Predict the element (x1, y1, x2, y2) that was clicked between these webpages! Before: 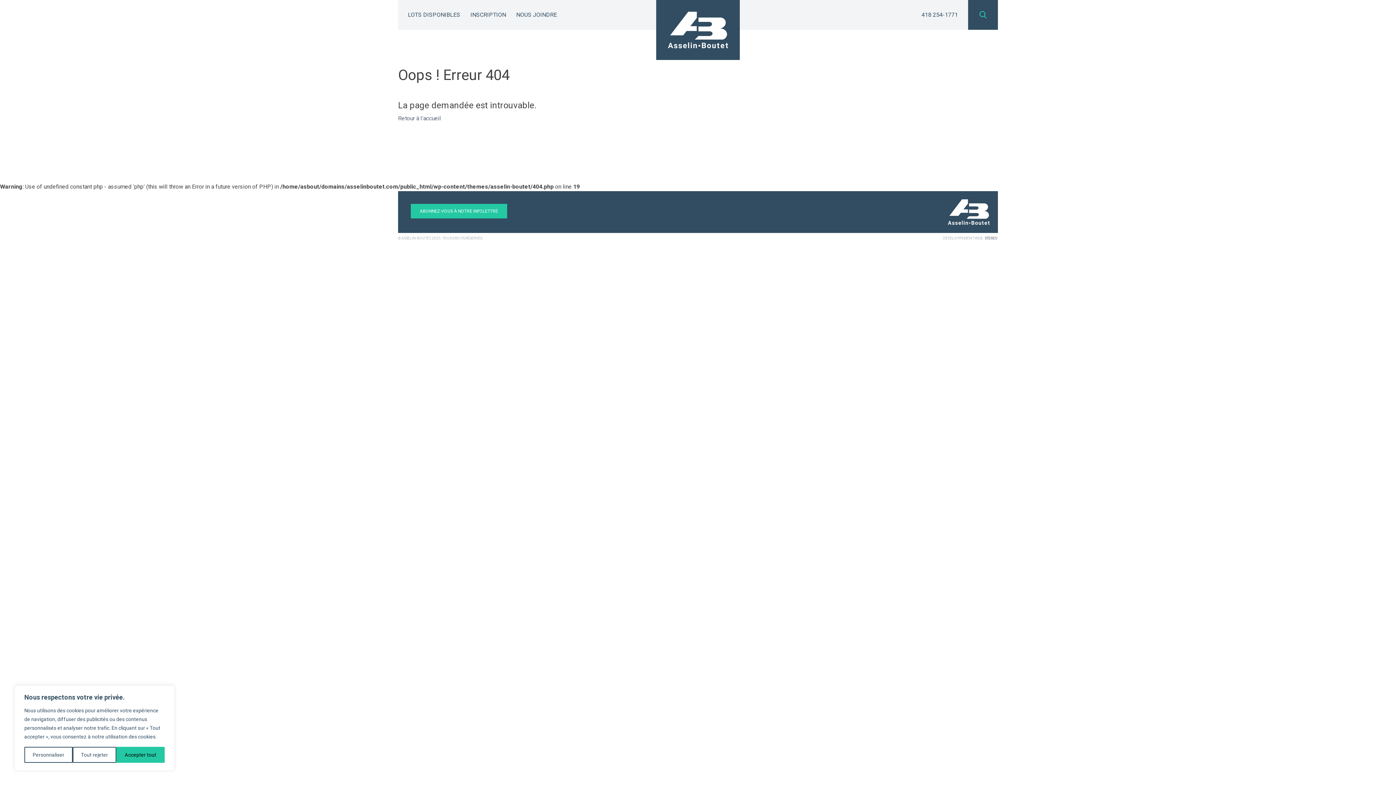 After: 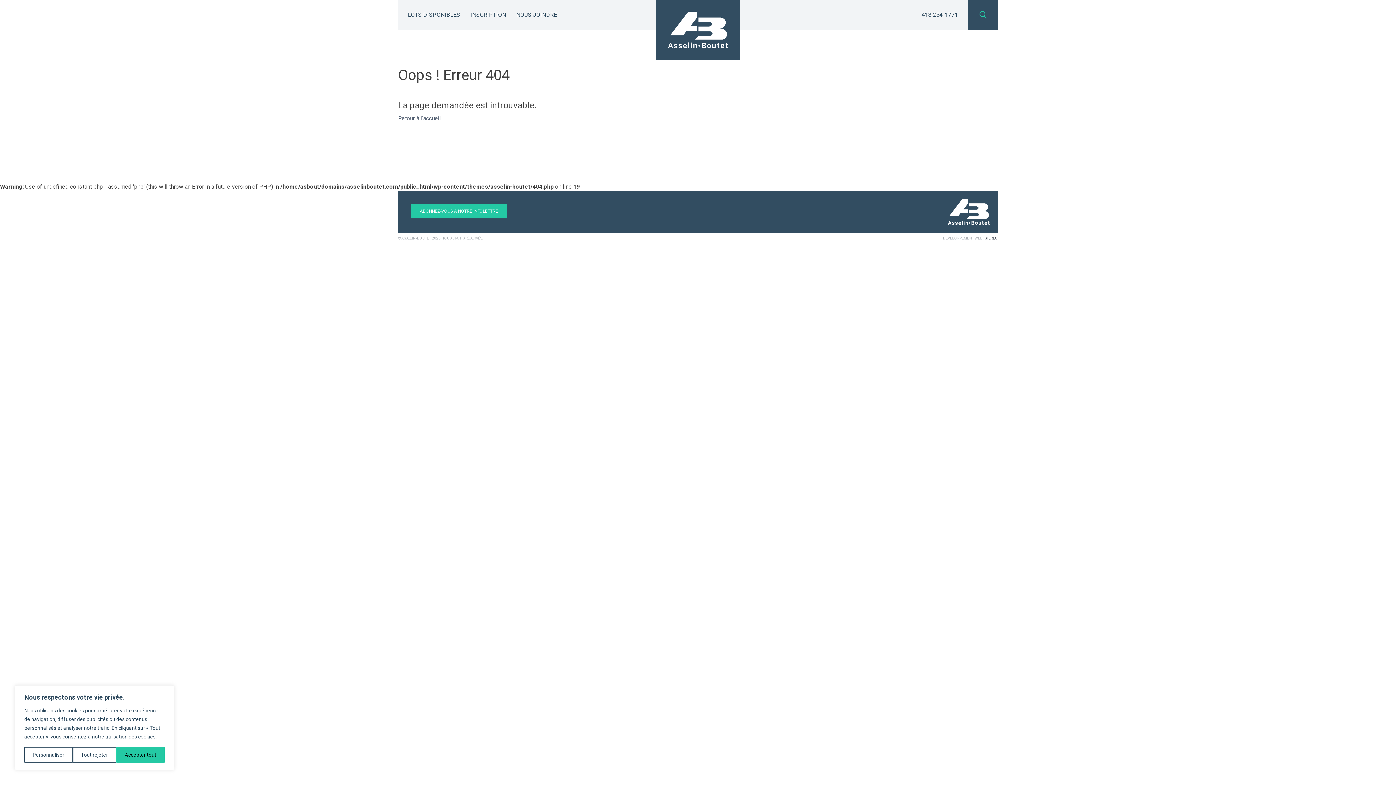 Action: bbox: (985, 236, 998, 240) label: STEREO